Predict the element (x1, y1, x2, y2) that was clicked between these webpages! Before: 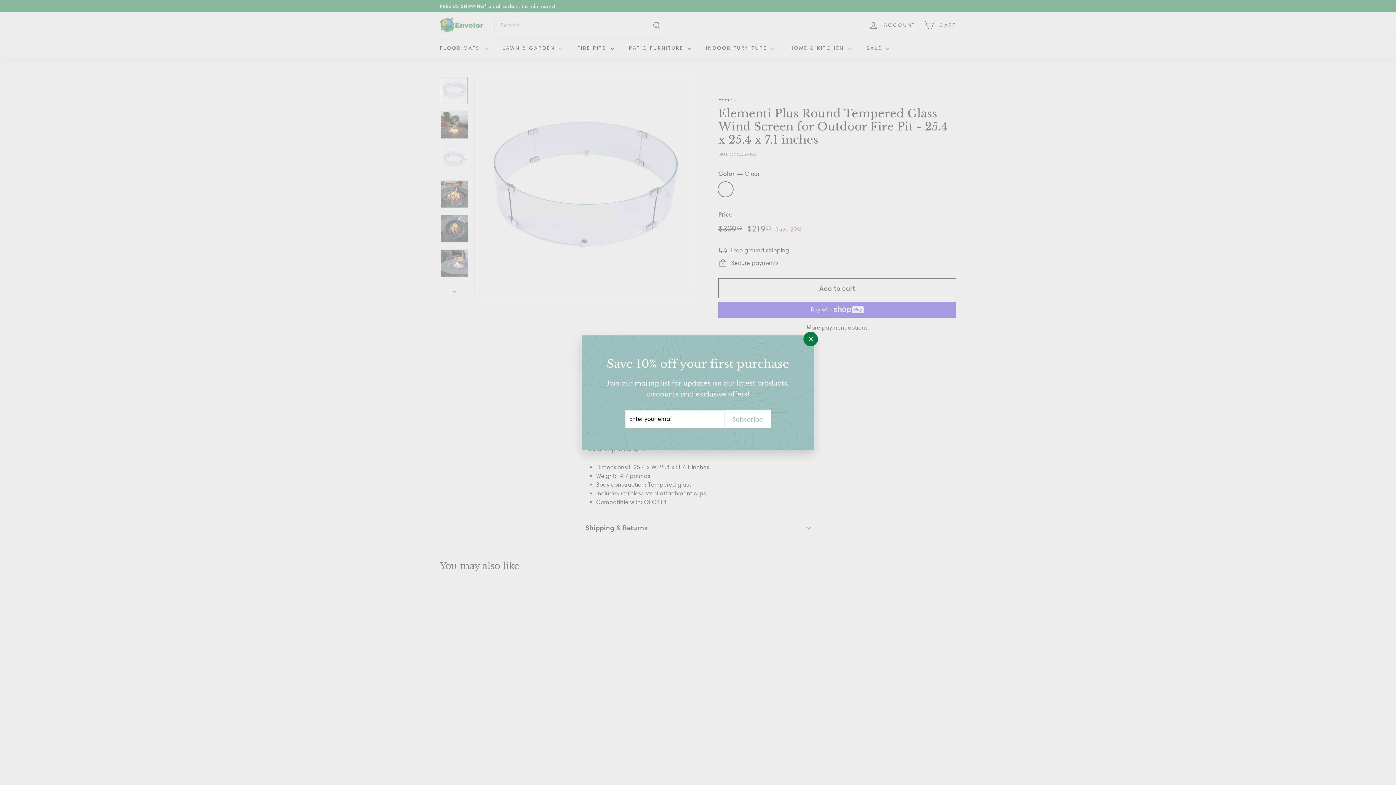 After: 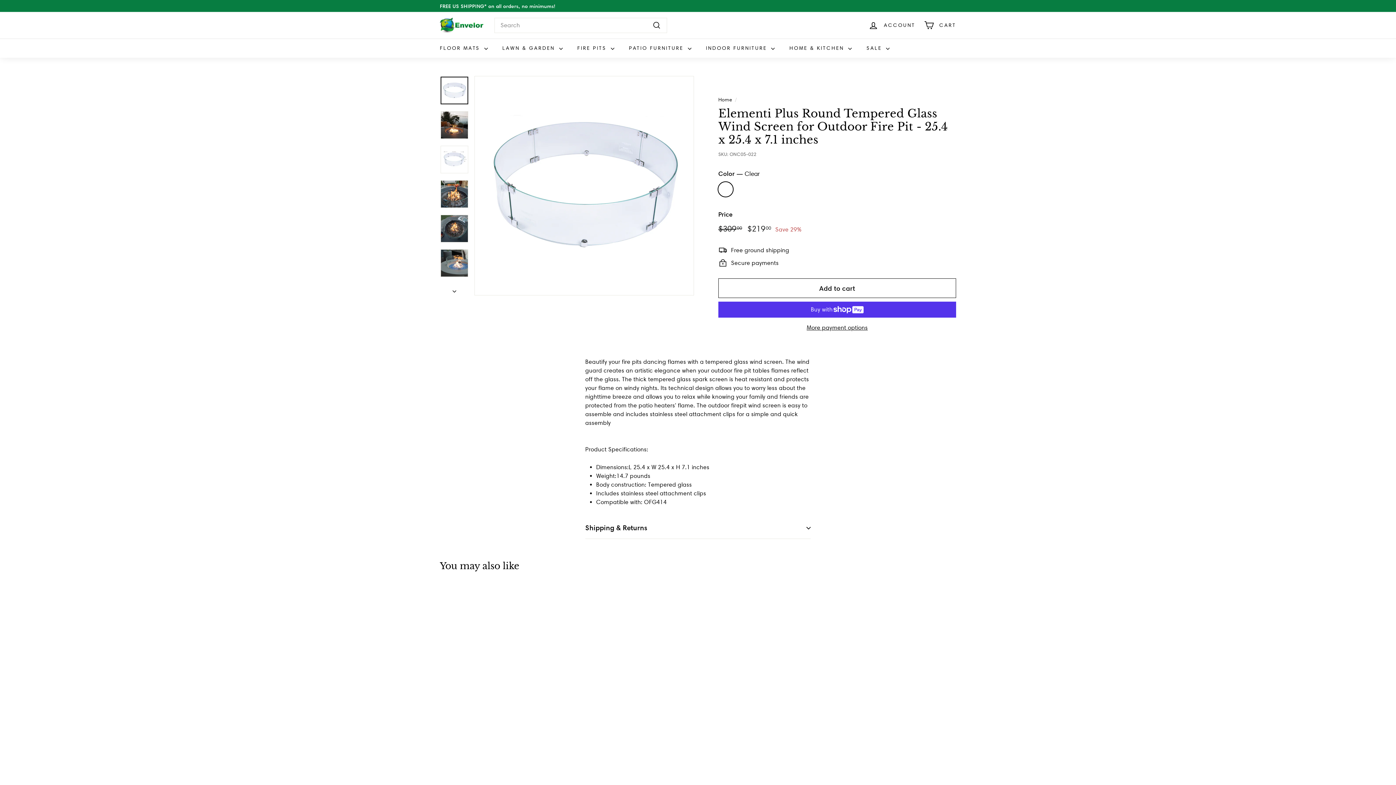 Action: bbox: (803, 331, 818, 346) label: "Close (esc)"